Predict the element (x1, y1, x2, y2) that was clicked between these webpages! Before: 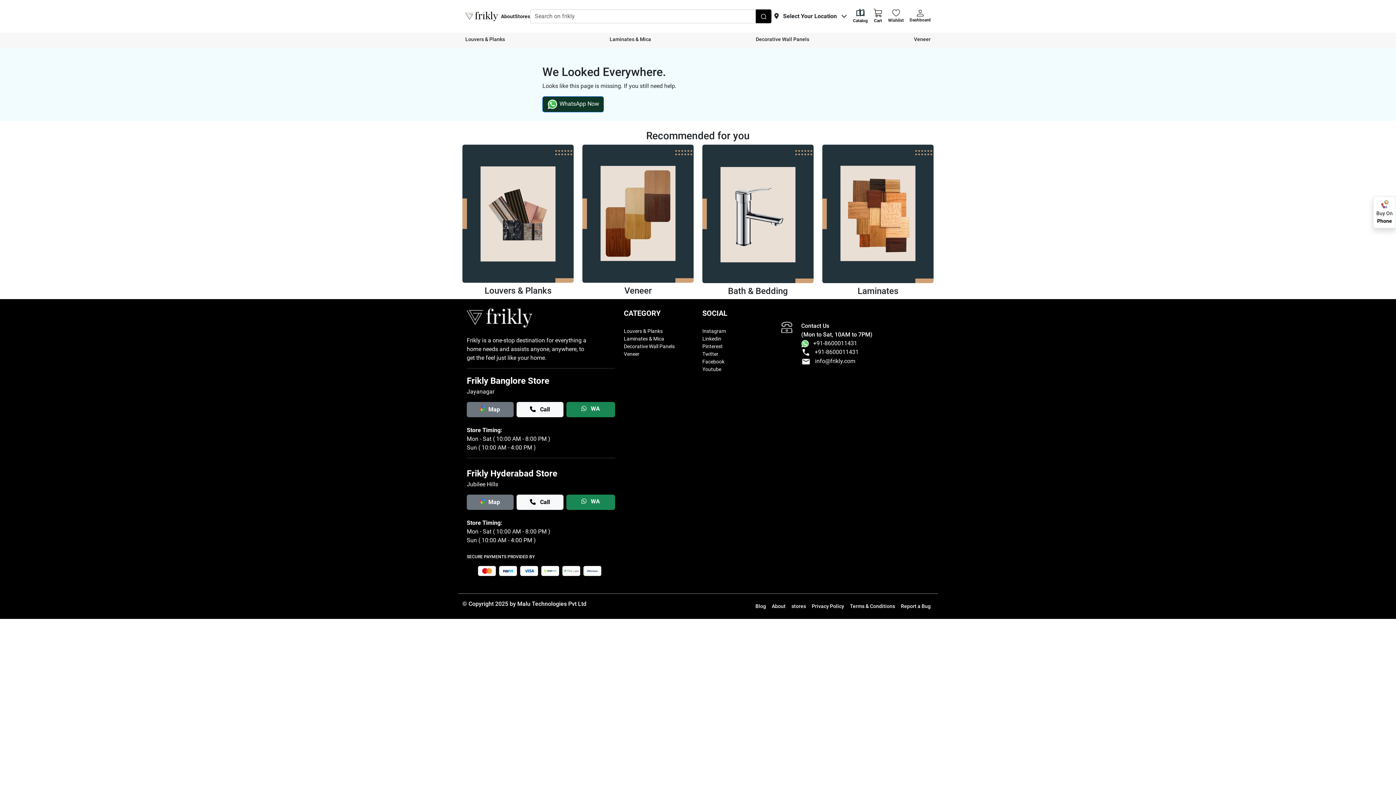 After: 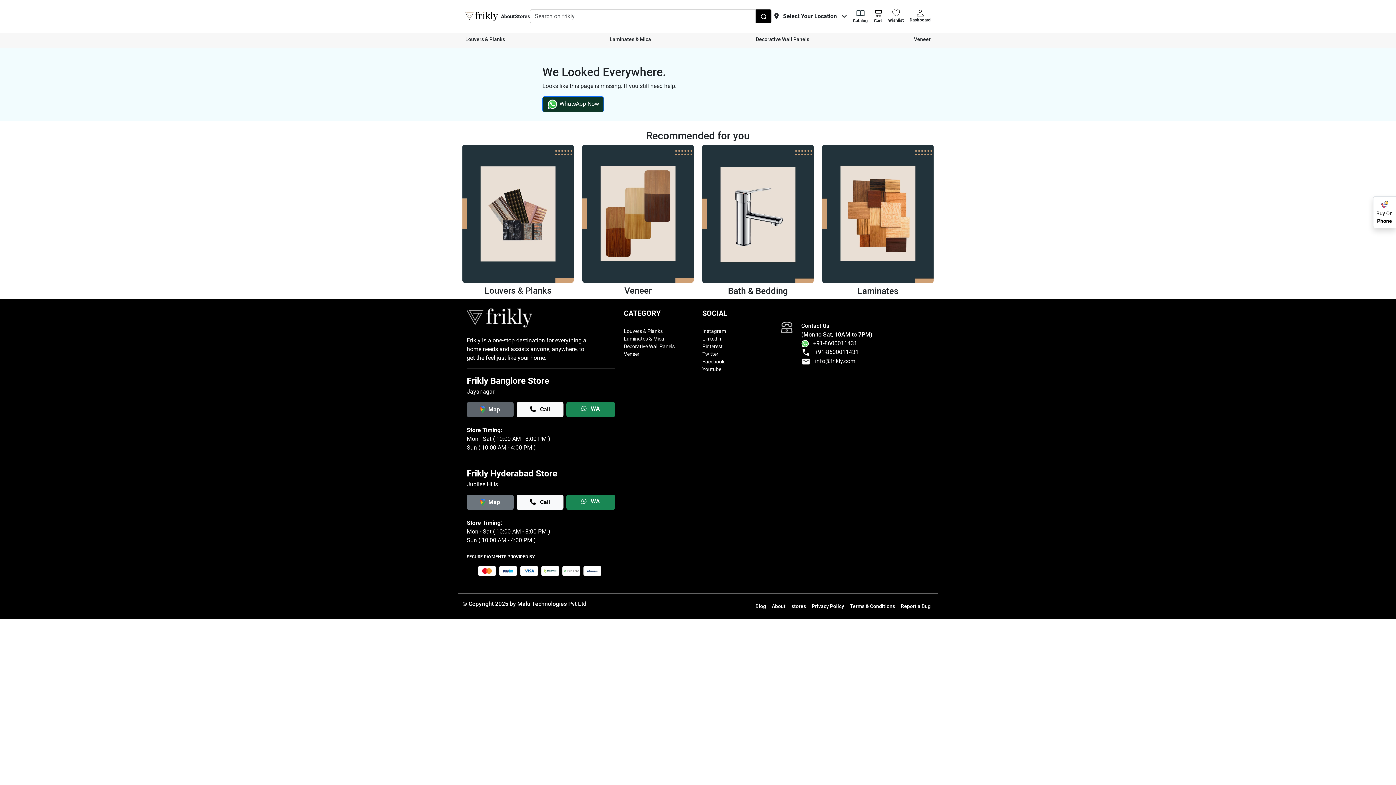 Action: bbox: (466, 402, 513, 417) label: Map